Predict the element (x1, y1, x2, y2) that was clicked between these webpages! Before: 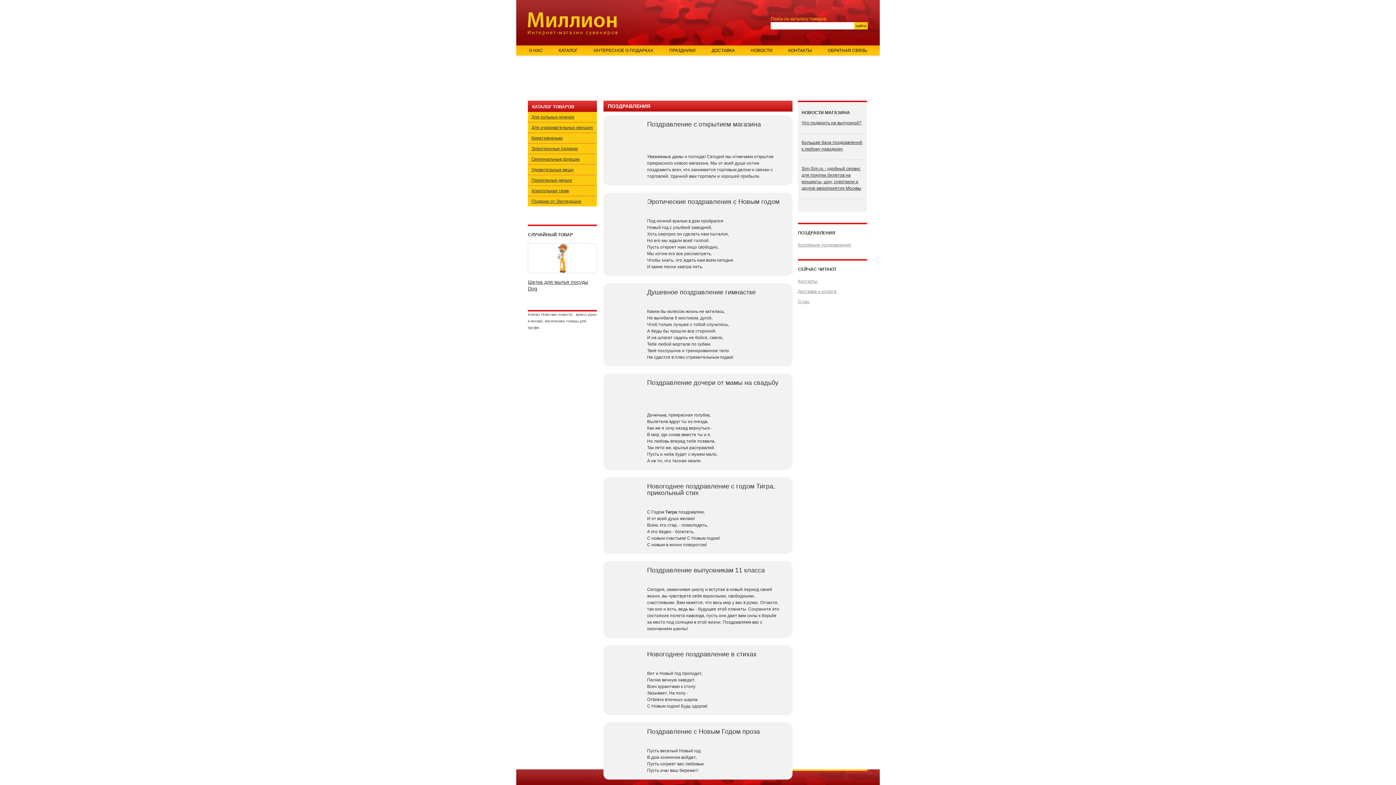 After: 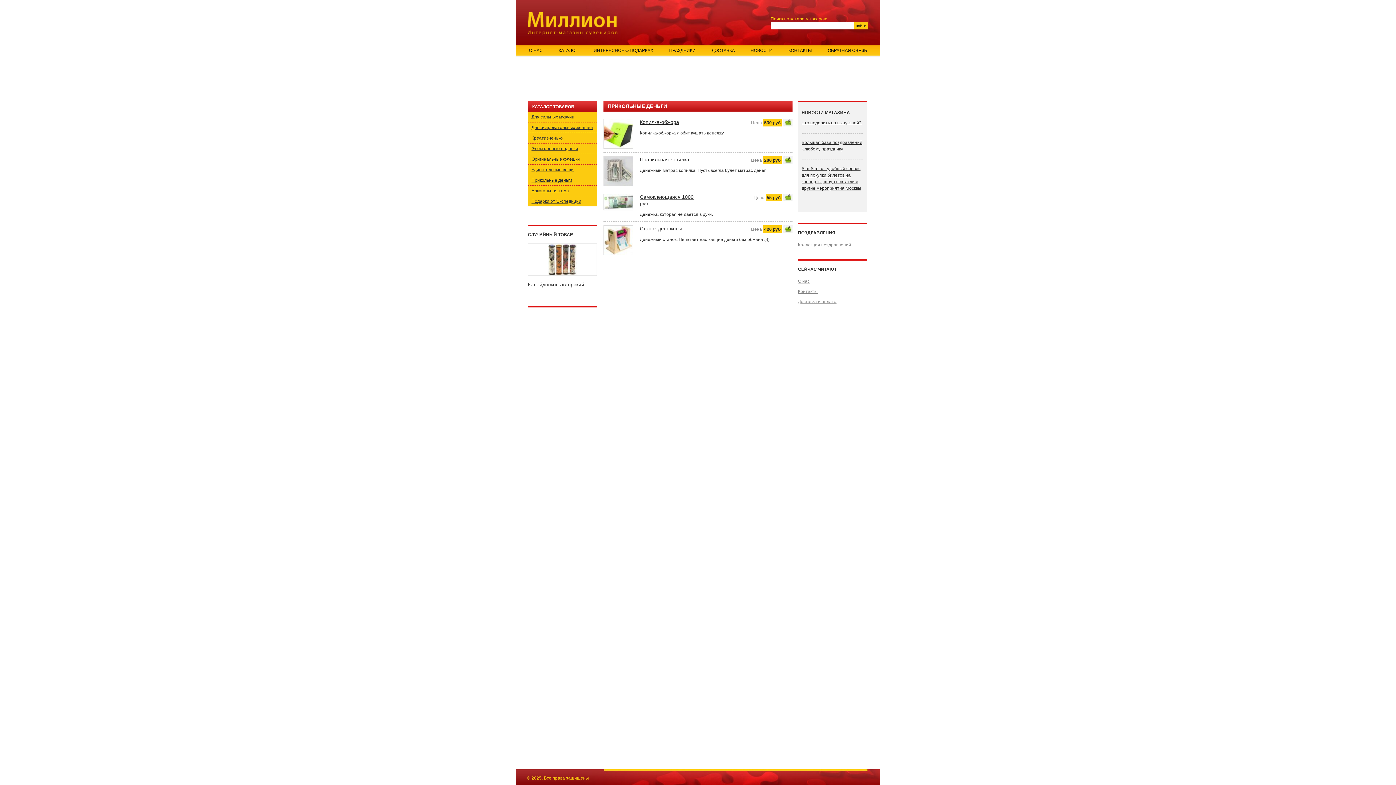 Action: bbox: (528, 175, 597, 185) label: Прикольные деньги